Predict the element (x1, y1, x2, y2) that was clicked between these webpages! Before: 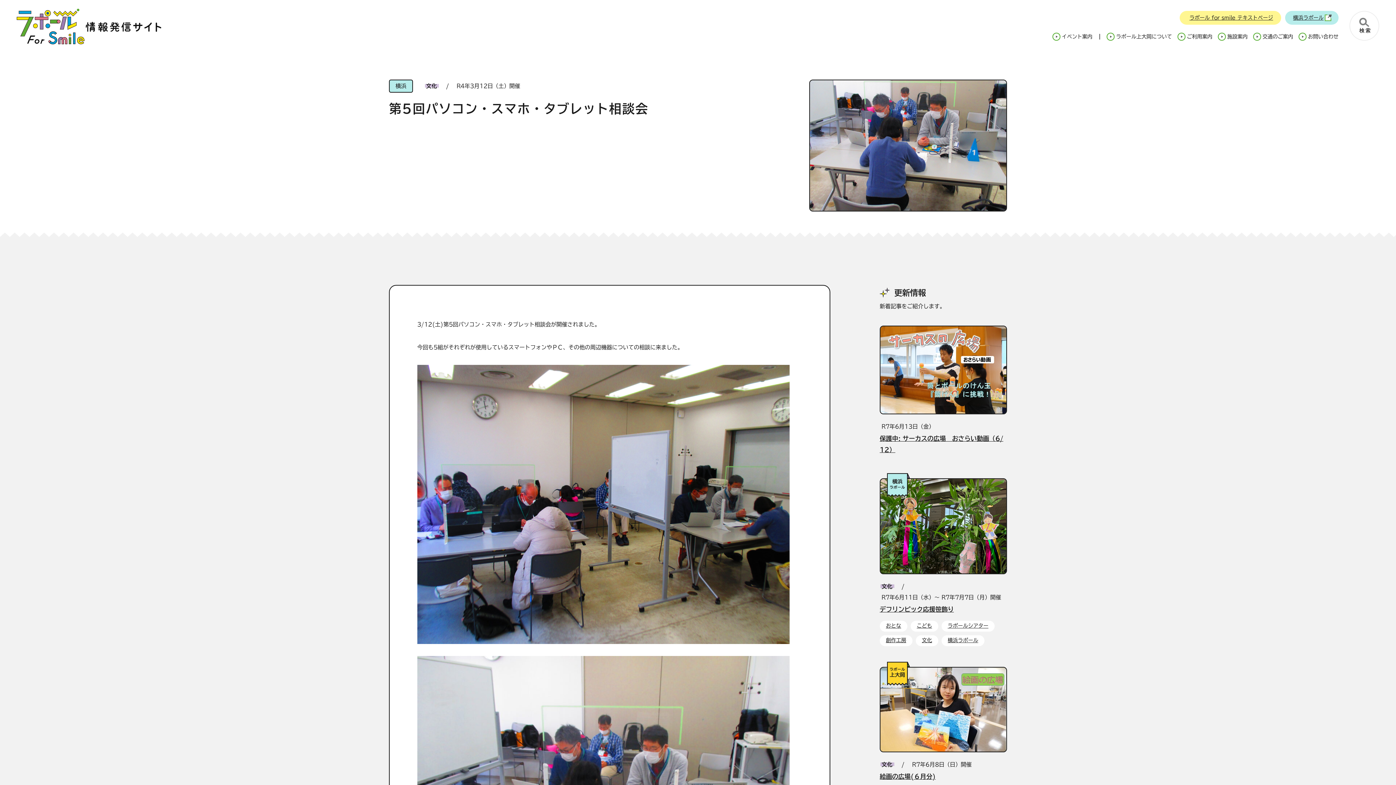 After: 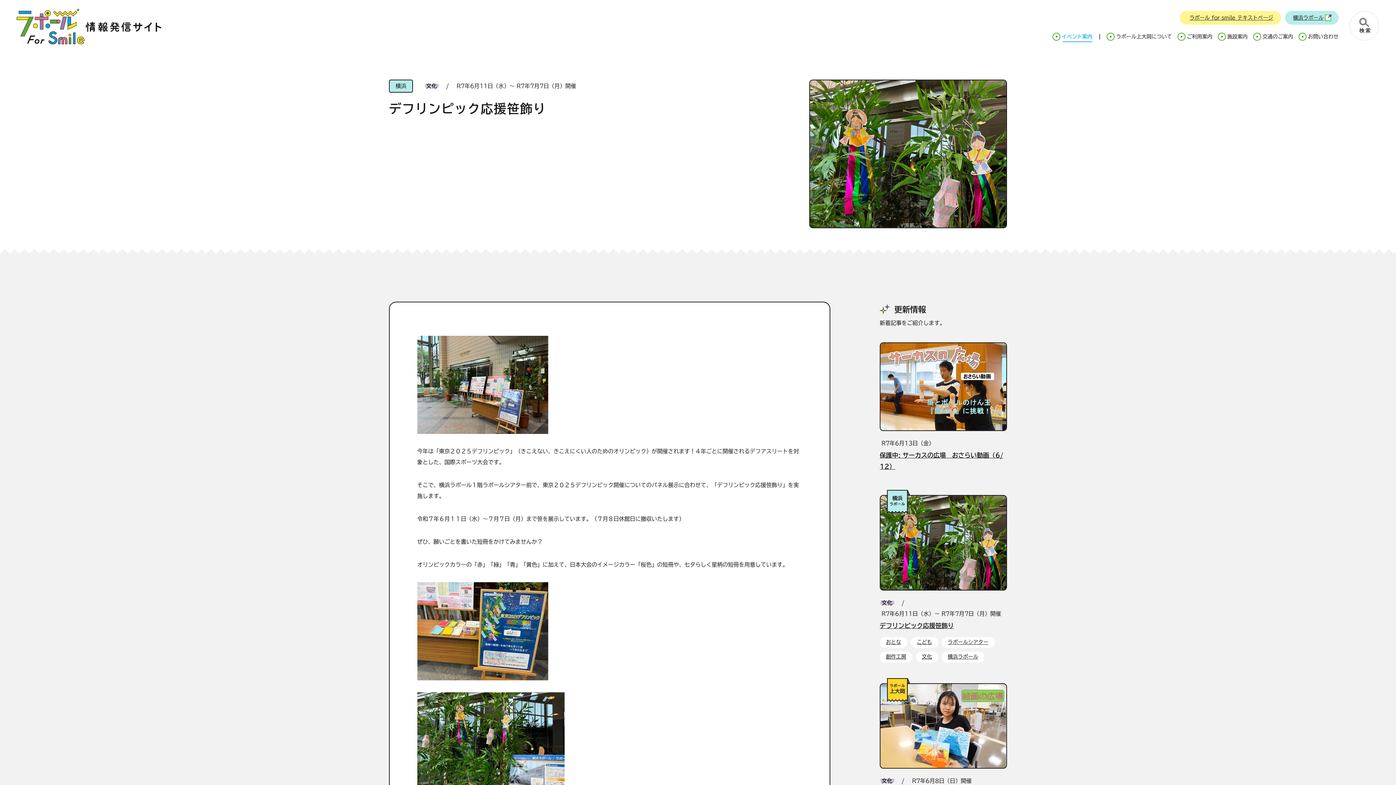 Action: label: 文化R7年6月11日（水）〜 R7年7月7日（月）開催

デフリンピック応援笹飾り bbox: (879, 478, 1007, 621)